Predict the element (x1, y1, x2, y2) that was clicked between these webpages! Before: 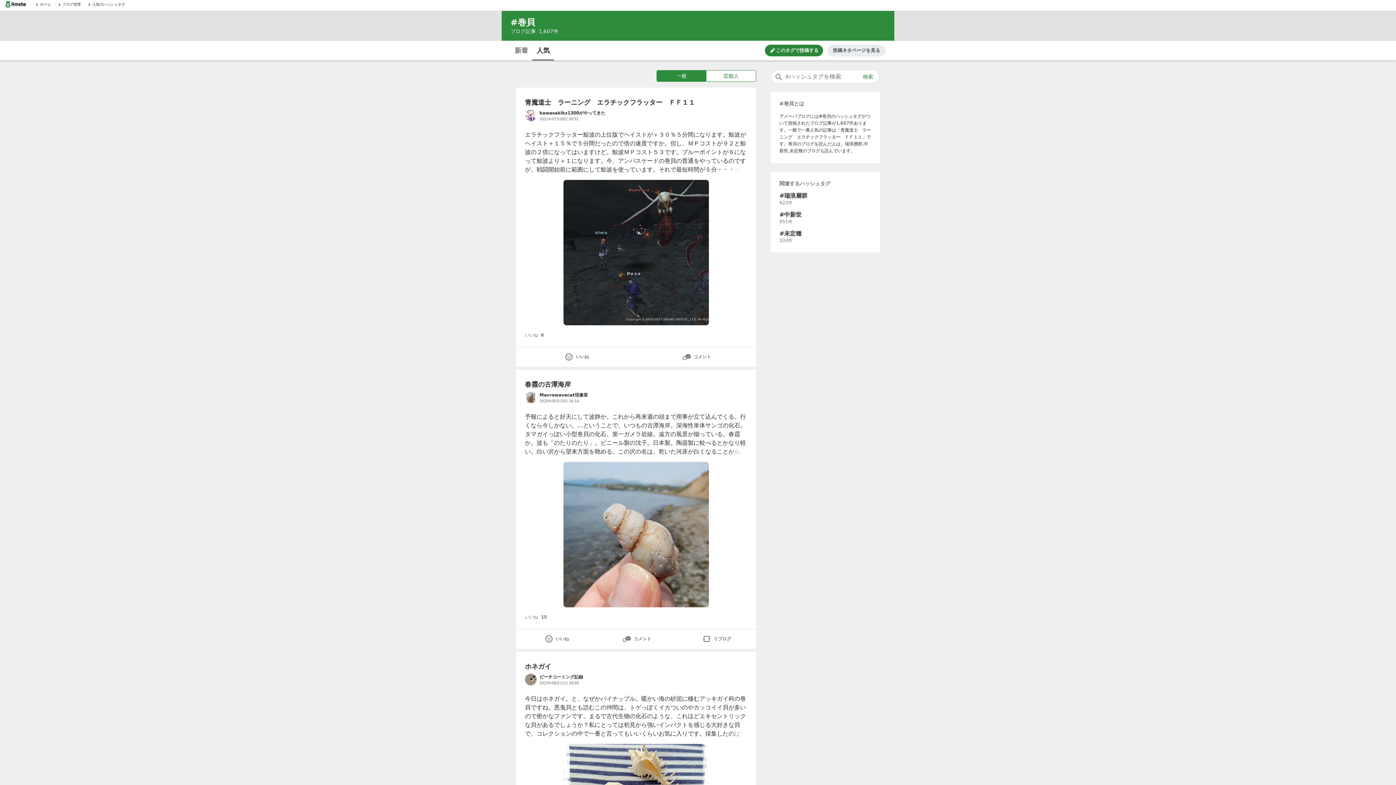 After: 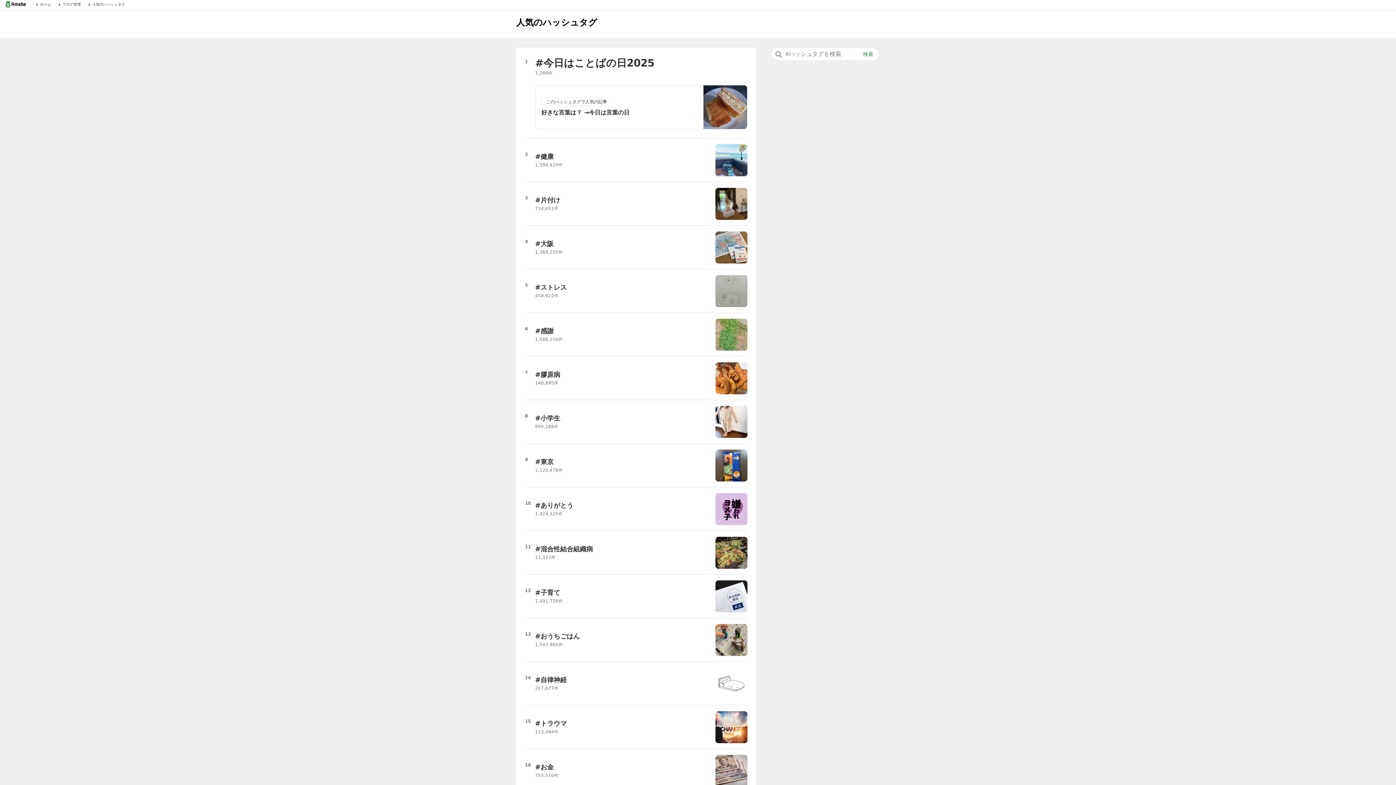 Action: label: 人気のハッシュタグ bbox: (86, 0, 125, 7)